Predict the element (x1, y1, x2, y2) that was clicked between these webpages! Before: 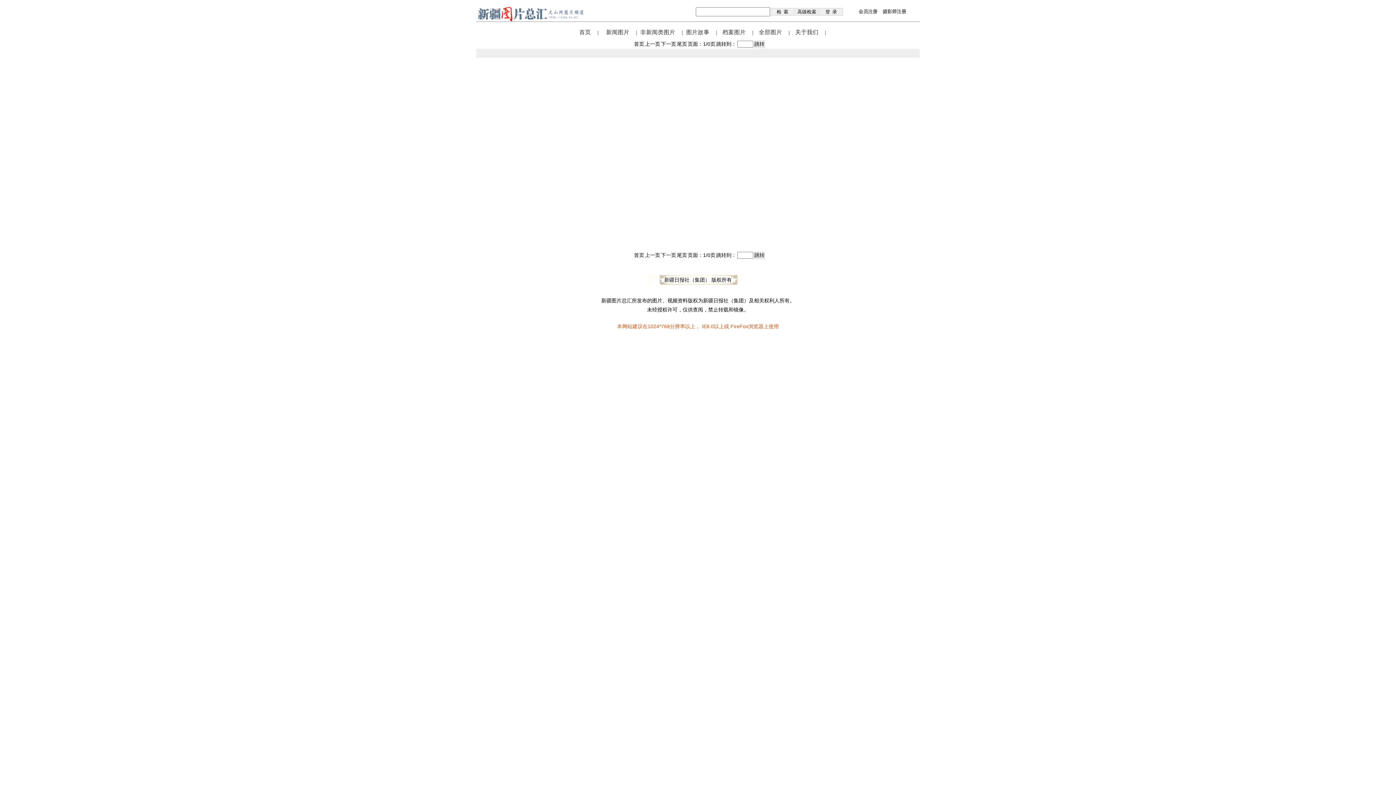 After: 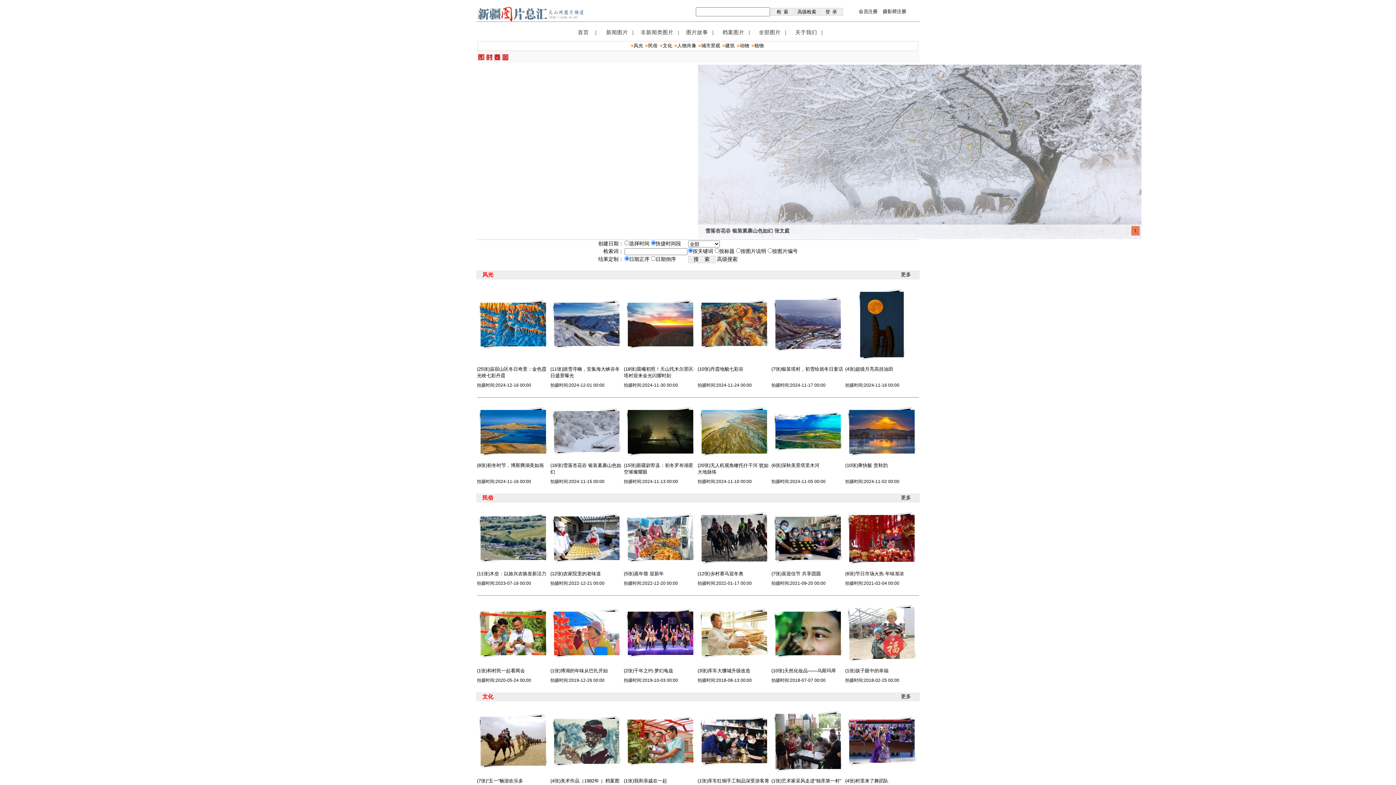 Action: label: 非新闻类图片 bbox: (640, 29, 675, 35)